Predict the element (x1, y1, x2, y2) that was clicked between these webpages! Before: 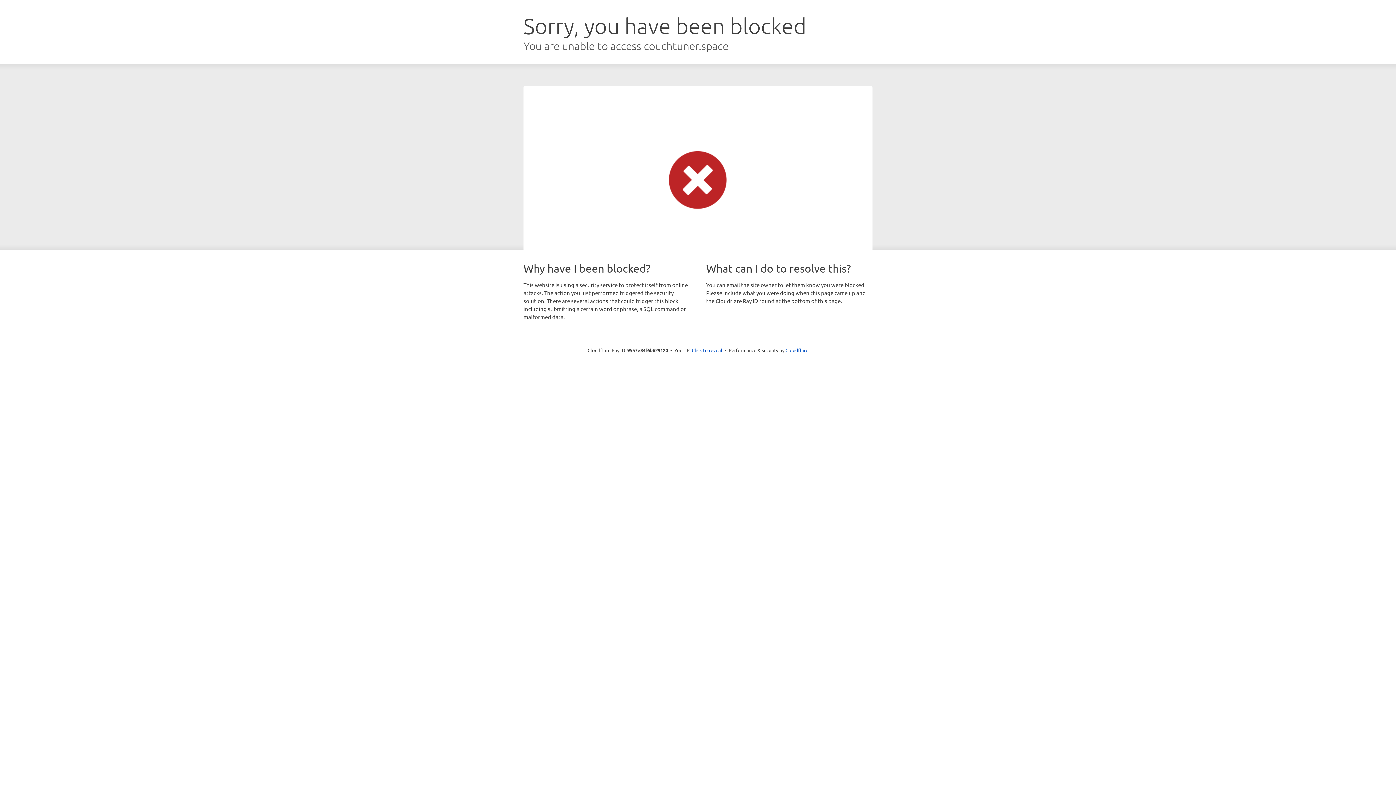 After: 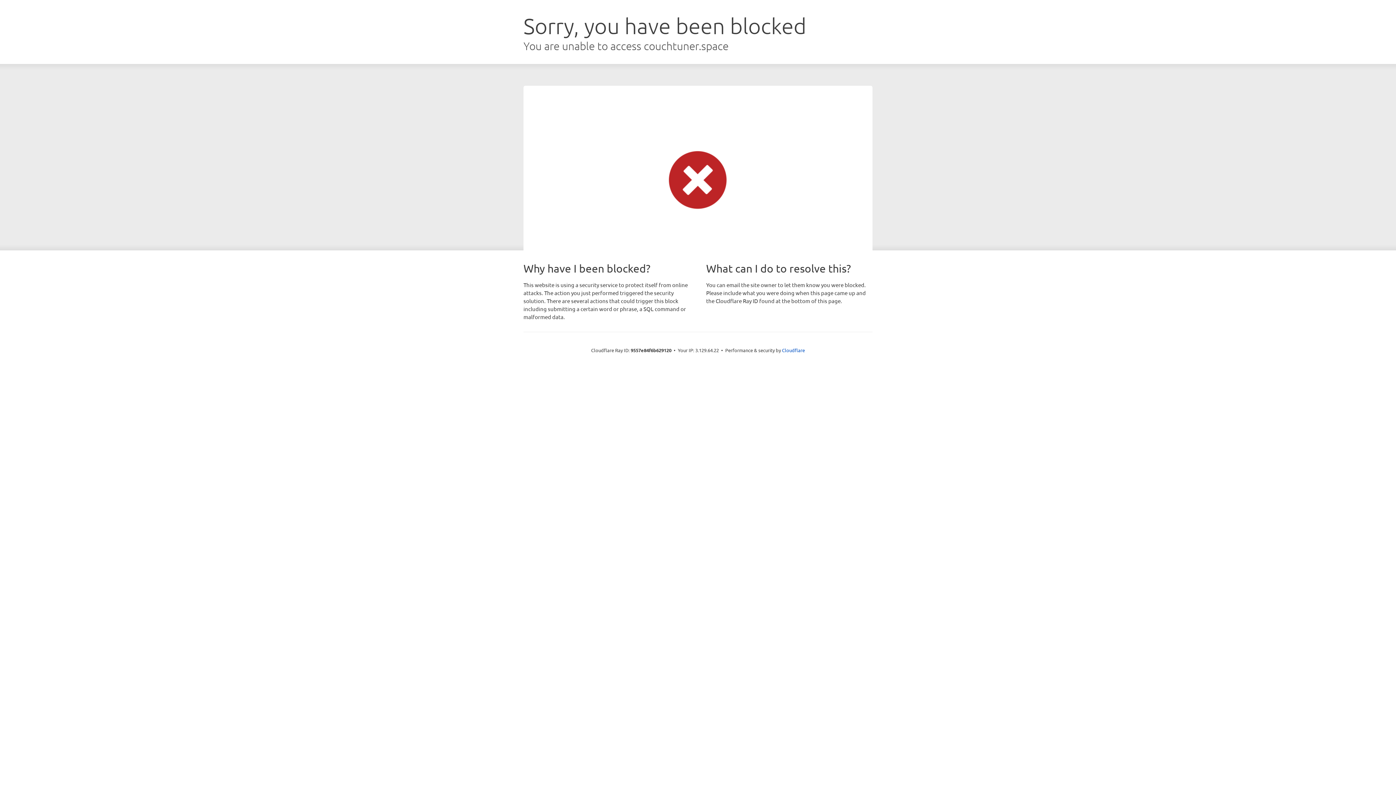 Action: bbox: (692, 346, 722, 353) label: Click to reveal